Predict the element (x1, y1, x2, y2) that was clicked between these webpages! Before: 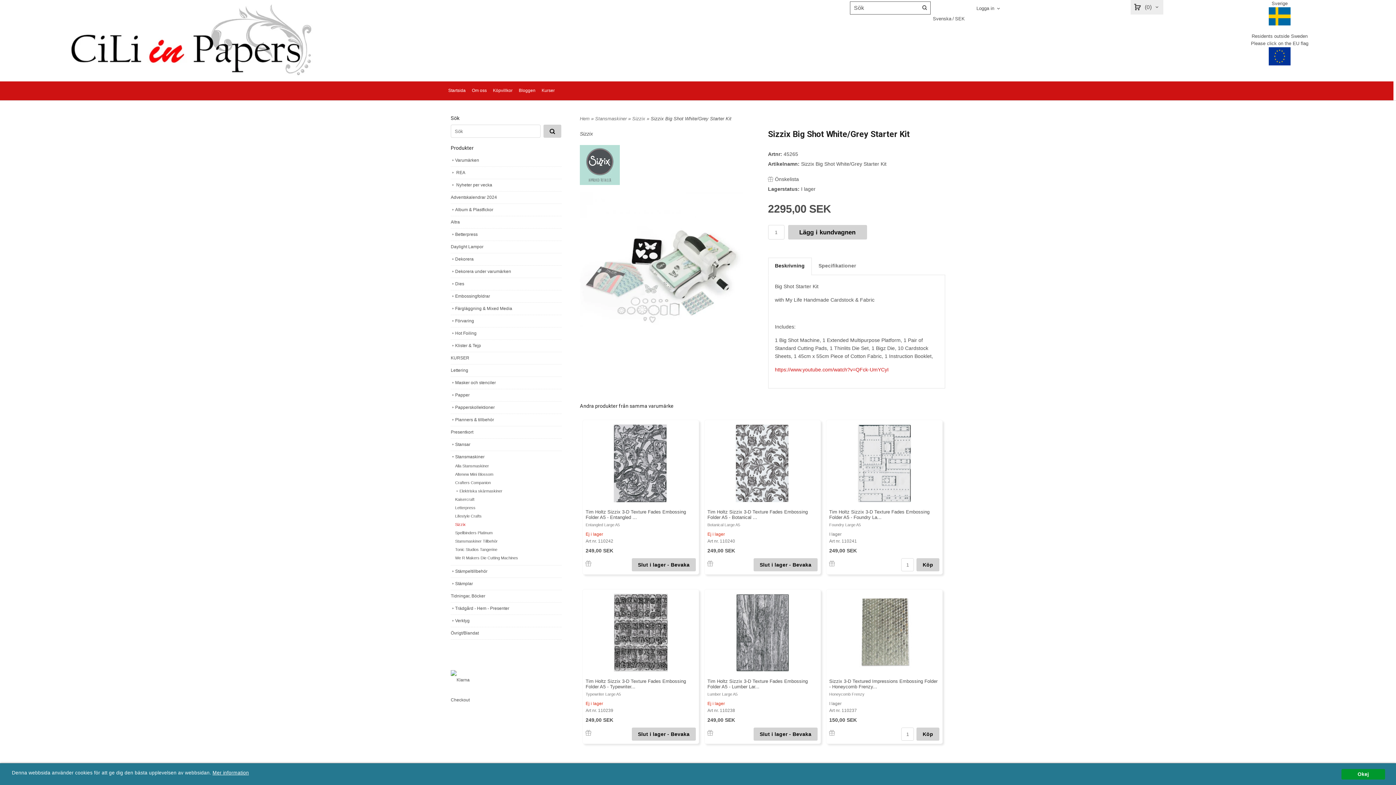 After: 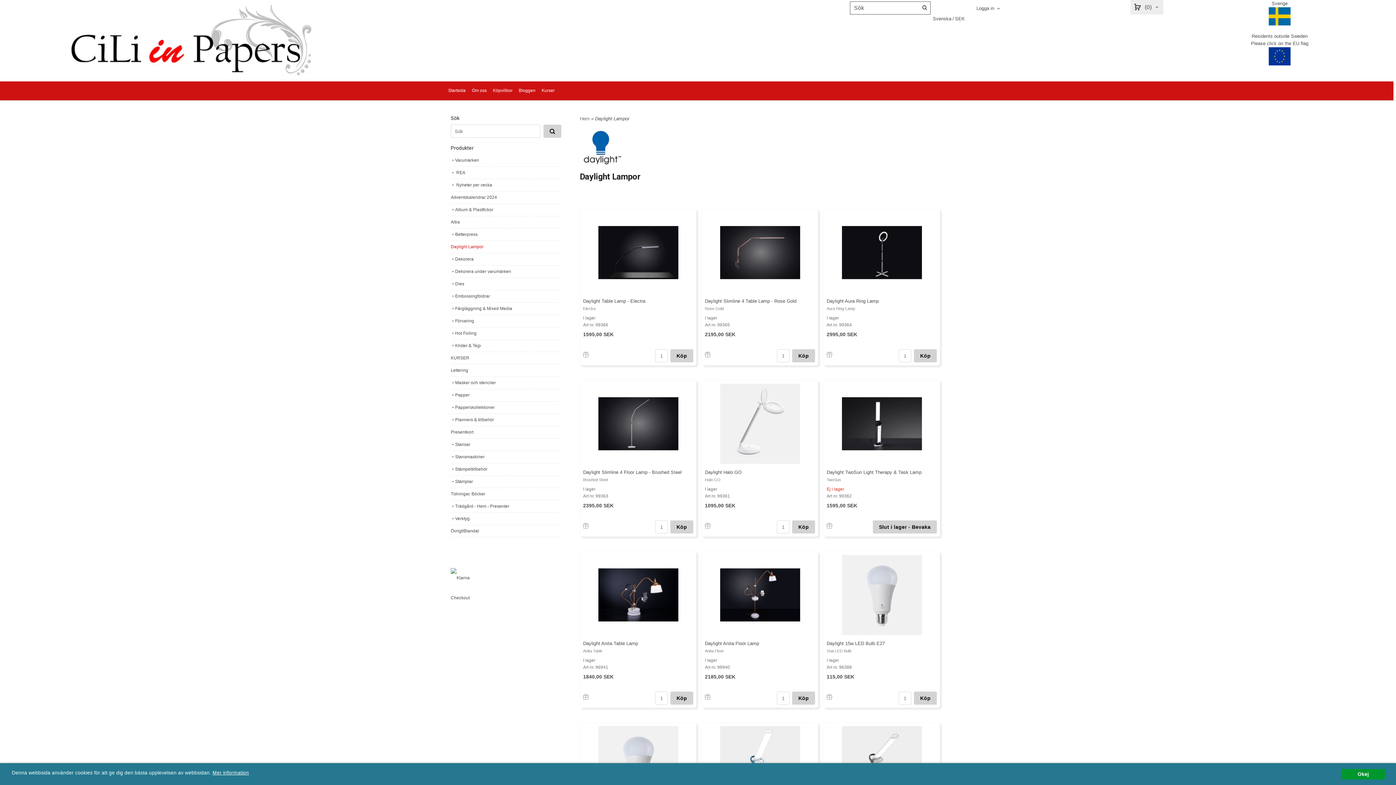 Action: label: Daylight Lampor bbox: (450, 241, 561, 253)